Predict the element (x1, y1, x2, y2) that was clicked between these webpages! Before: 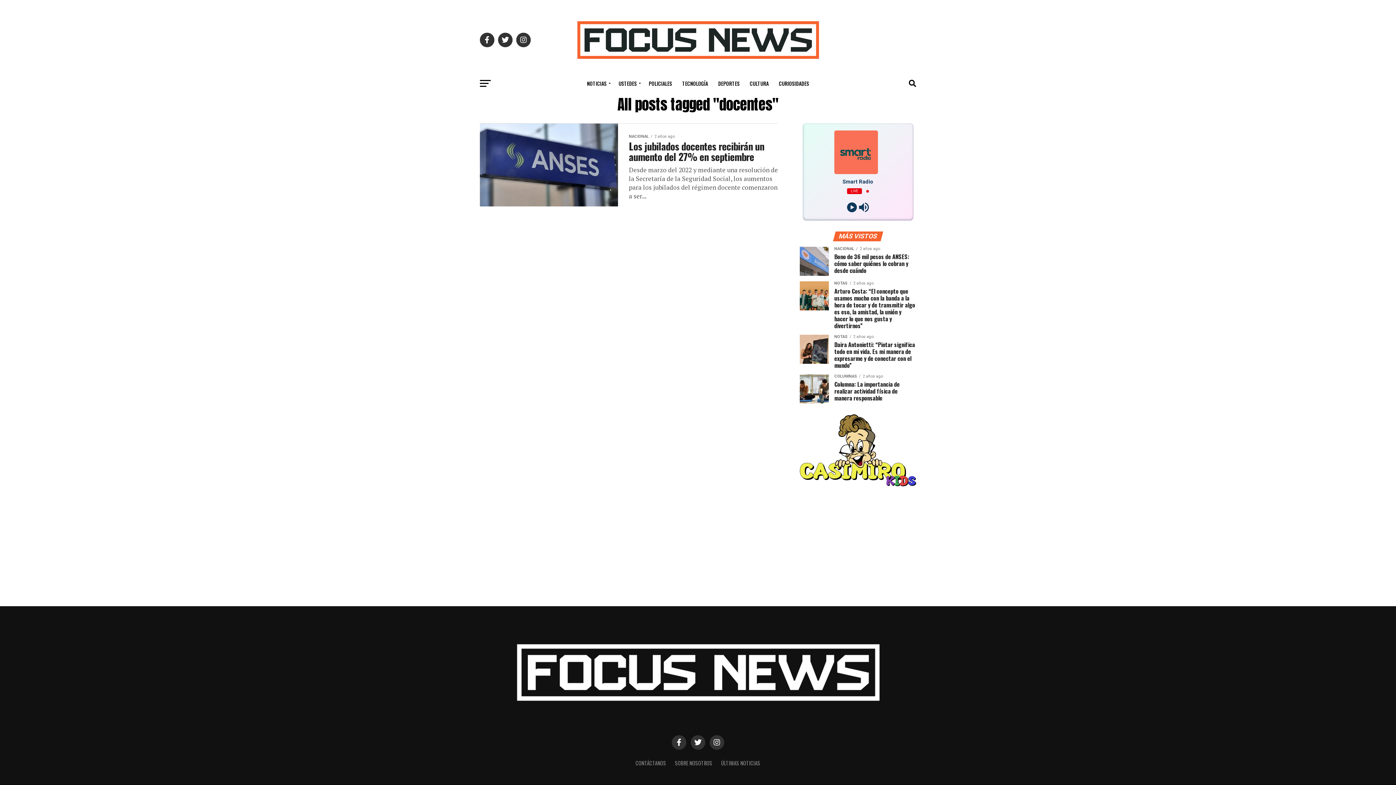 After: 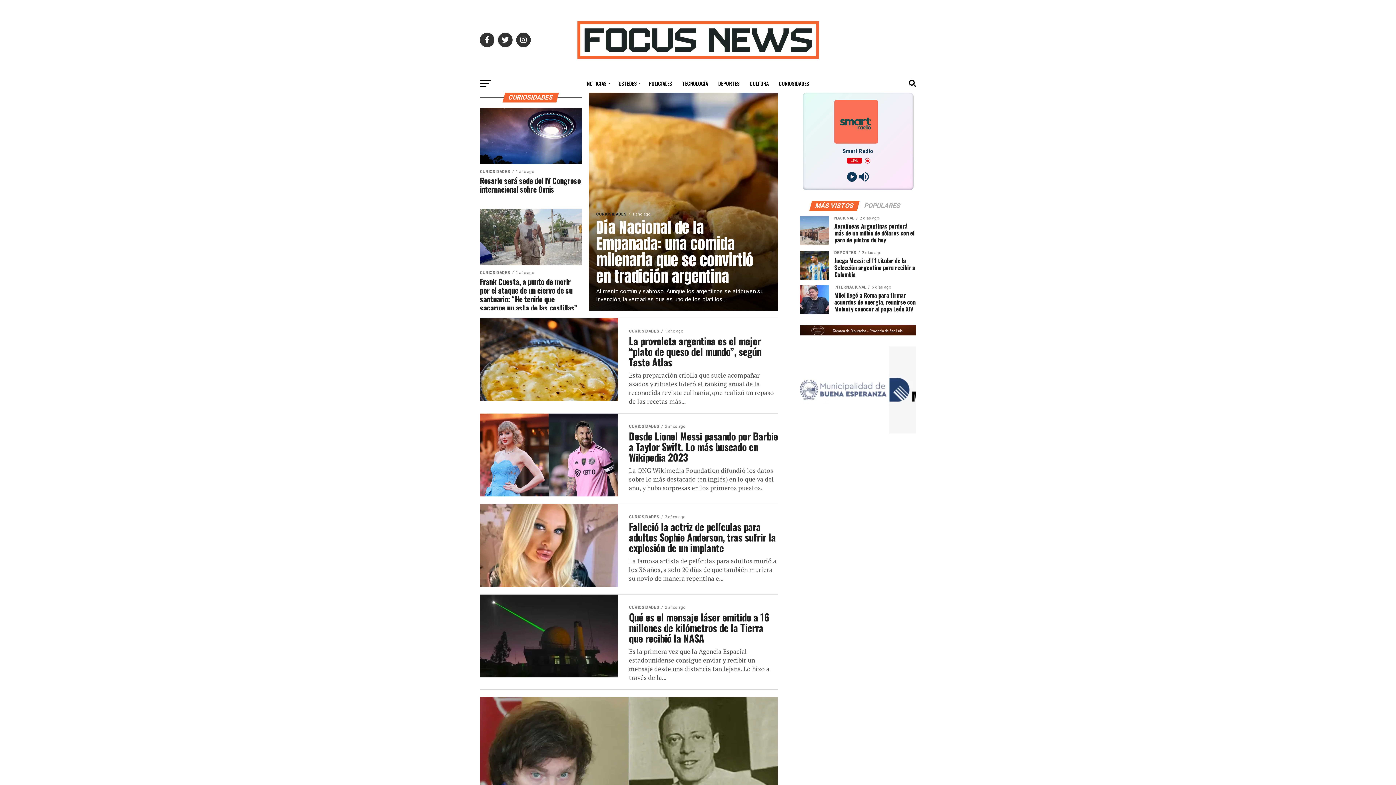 Action: bbox: (774, 74, 813, 92) label: CURIOSIDADES